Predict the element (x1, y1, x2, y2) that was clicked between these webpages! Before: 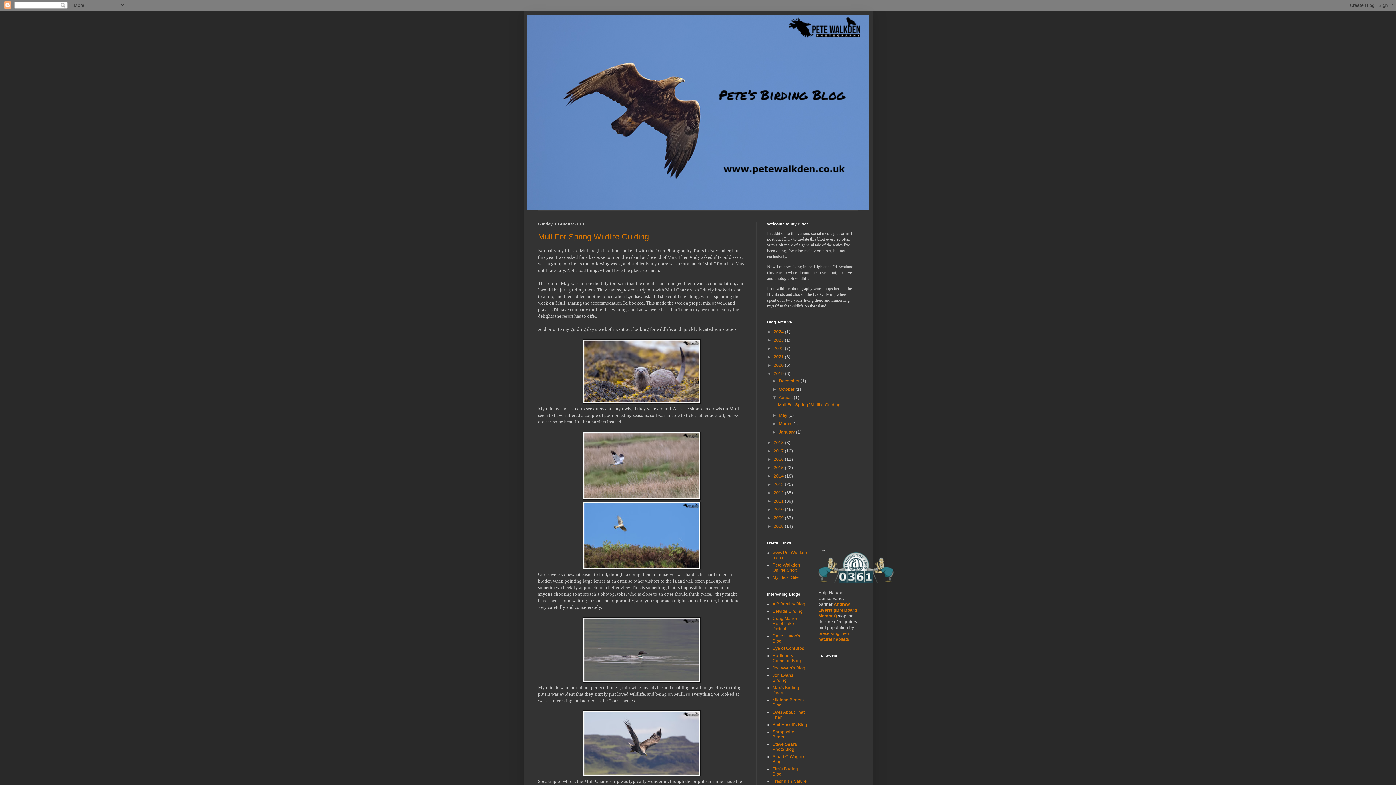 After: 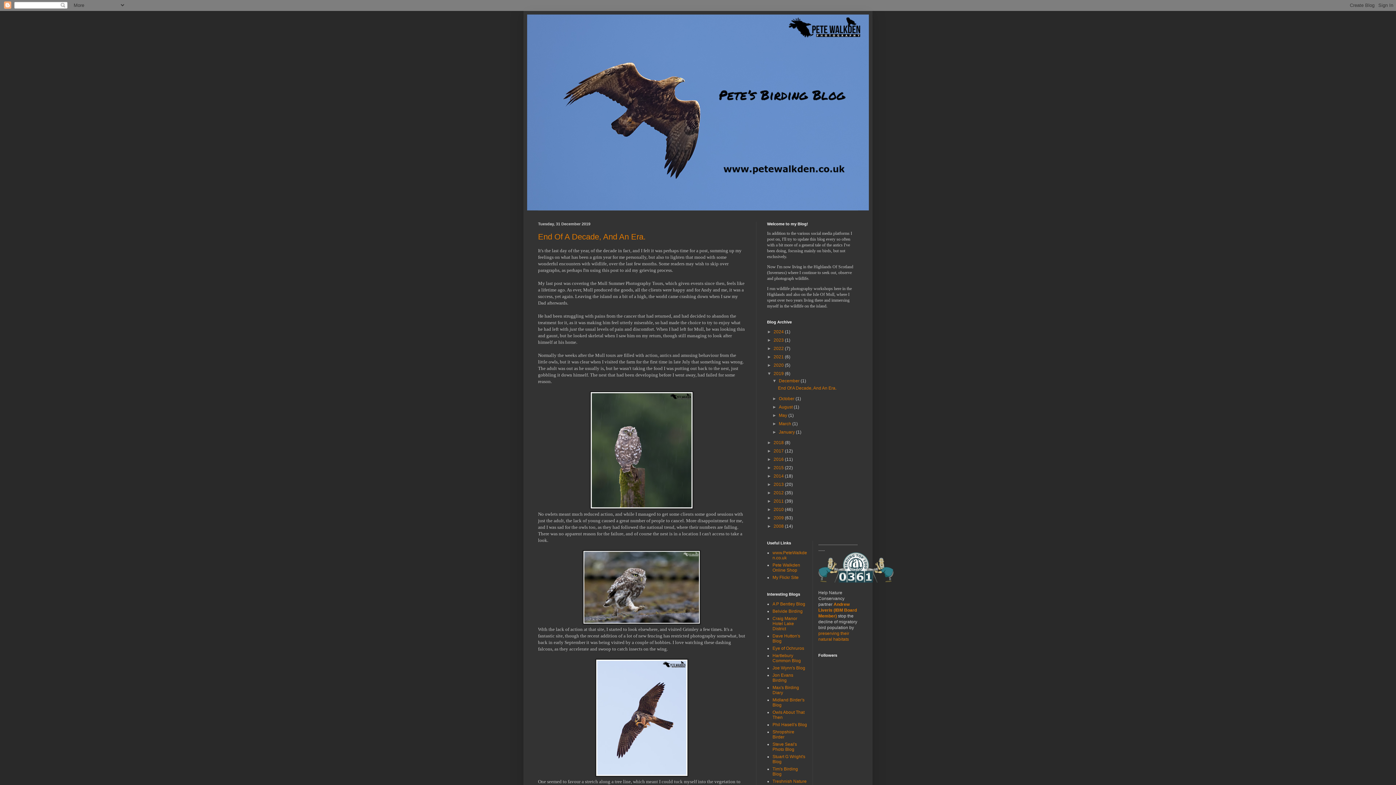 Action: label: 2019  bbox: (773, 371, 785, 376)